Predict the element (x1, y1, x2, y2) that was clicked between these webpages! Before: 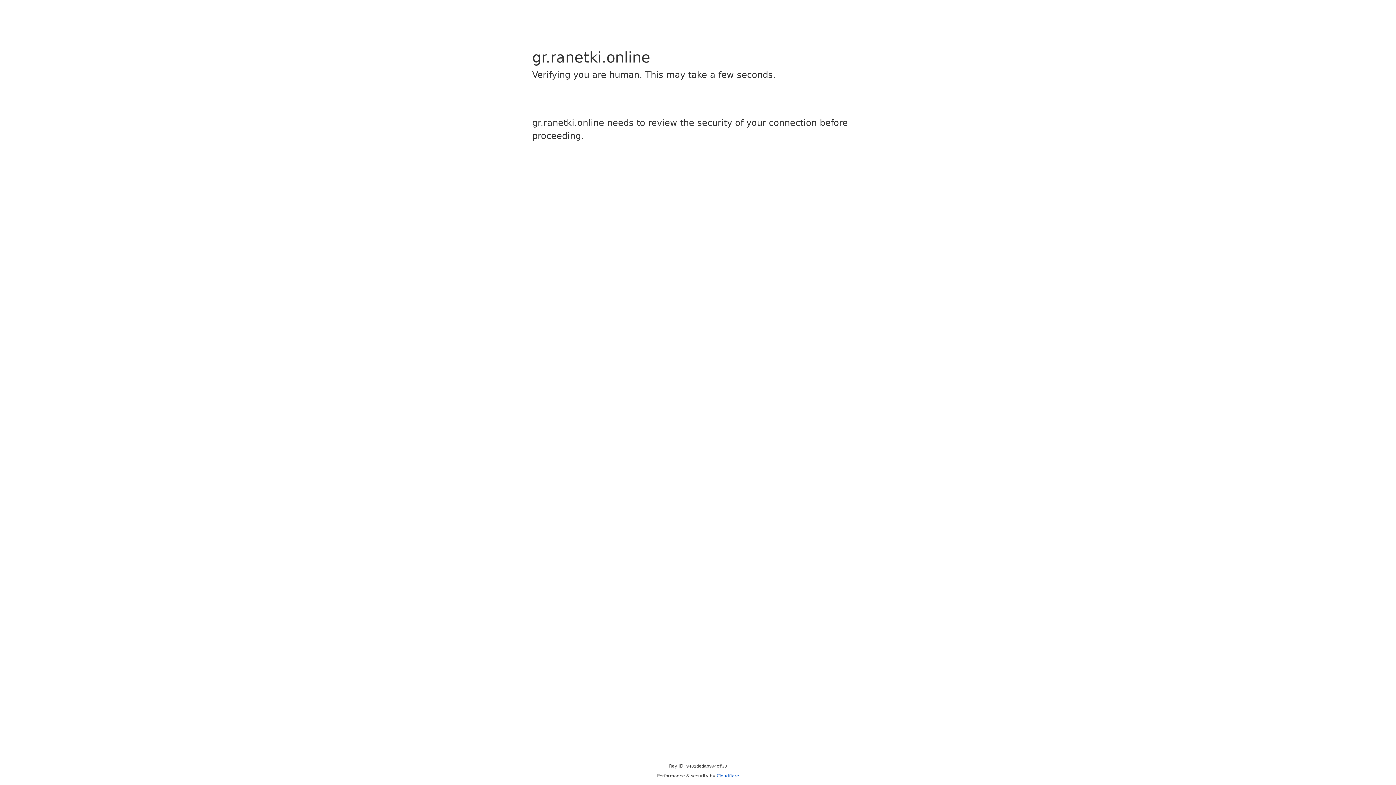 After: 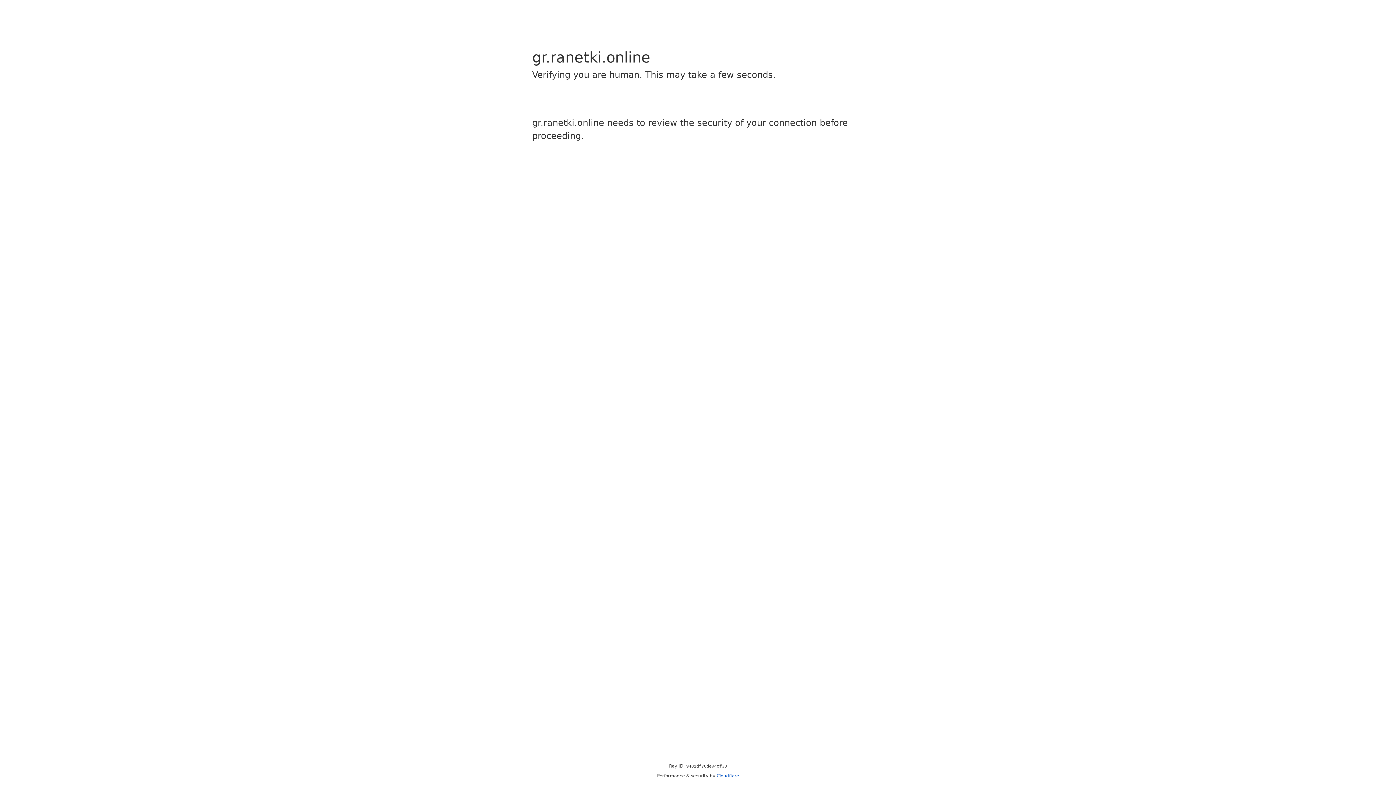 Action: bbox: (716, 773, 739, 778) label: Cloudflare